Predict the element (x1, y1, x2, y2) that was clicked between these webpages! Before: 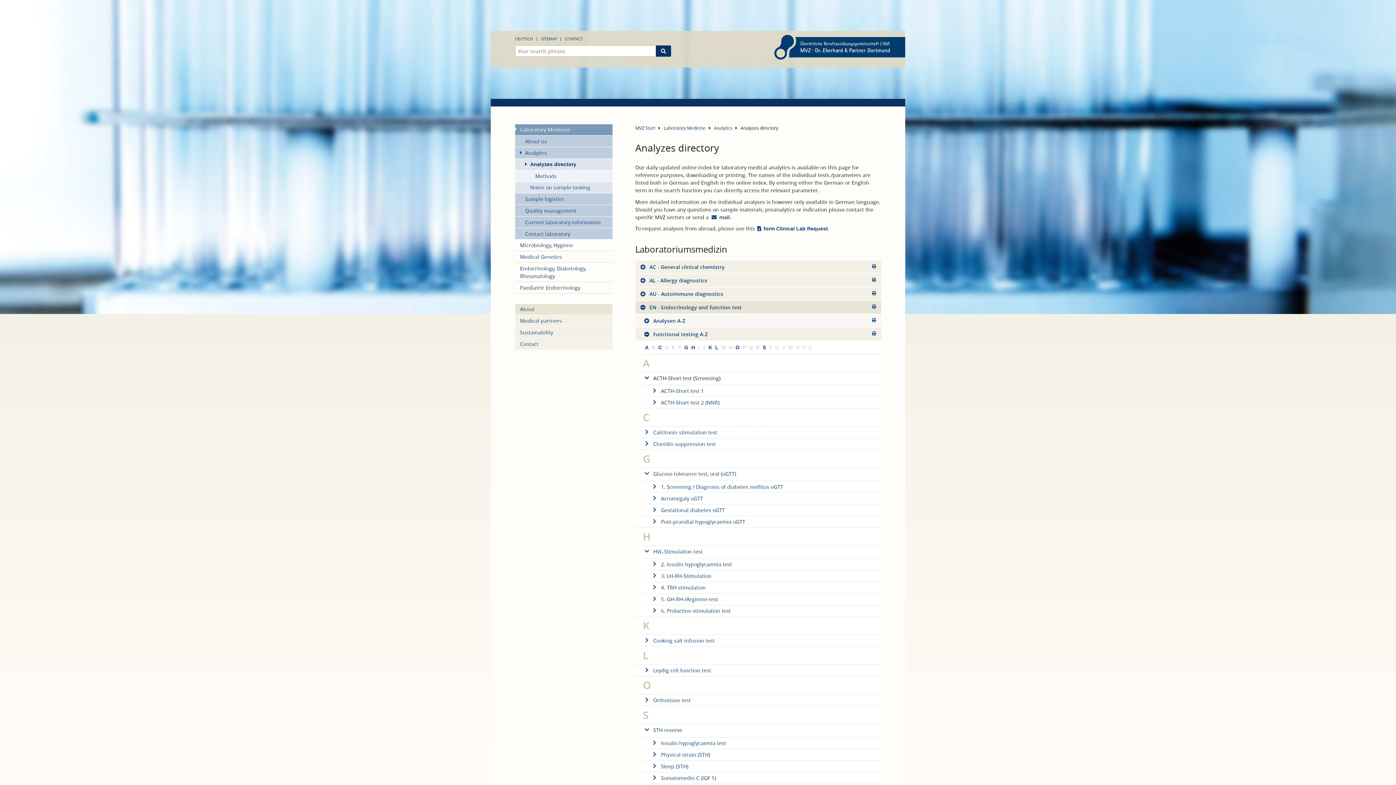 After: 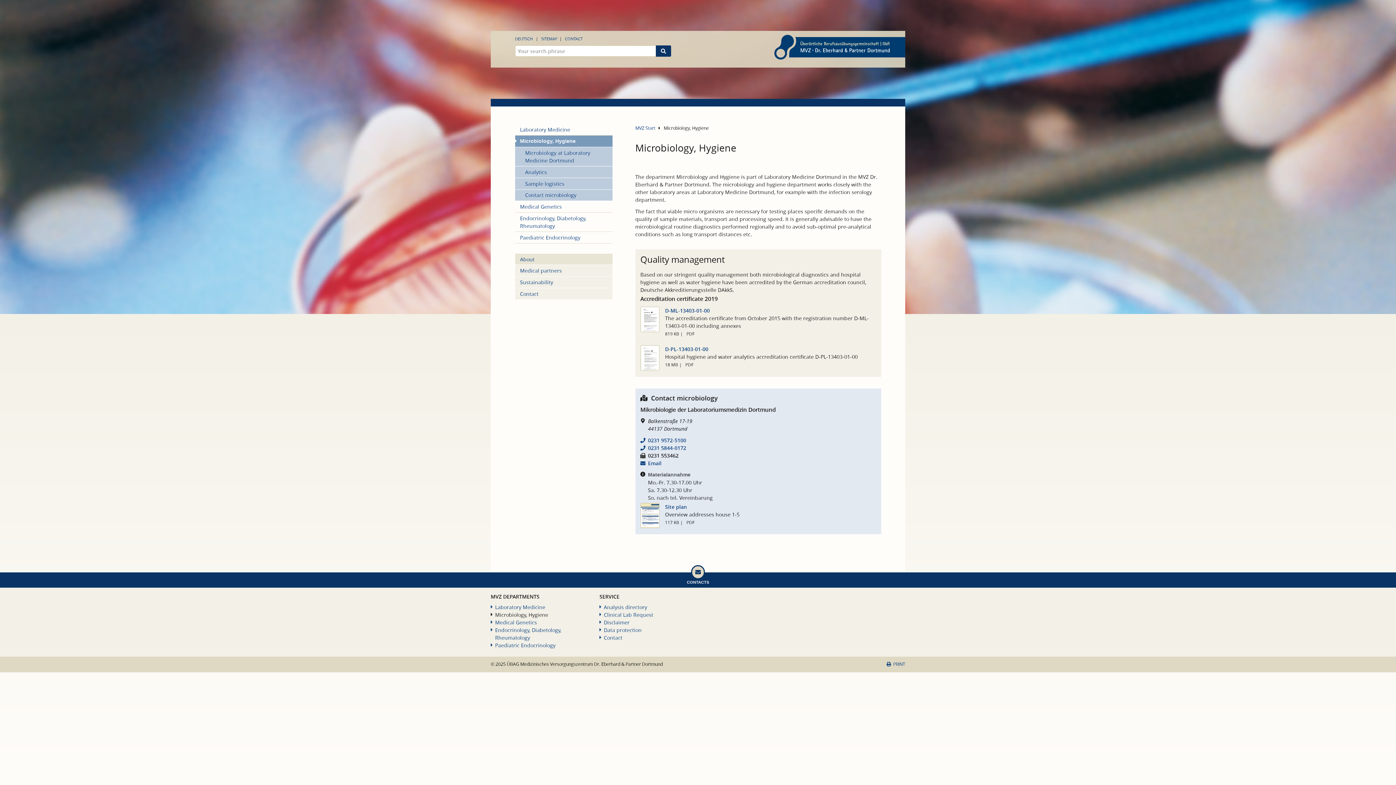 Action: label: Microbiology, Hygiene bbox: (515, 239, 612, 251)